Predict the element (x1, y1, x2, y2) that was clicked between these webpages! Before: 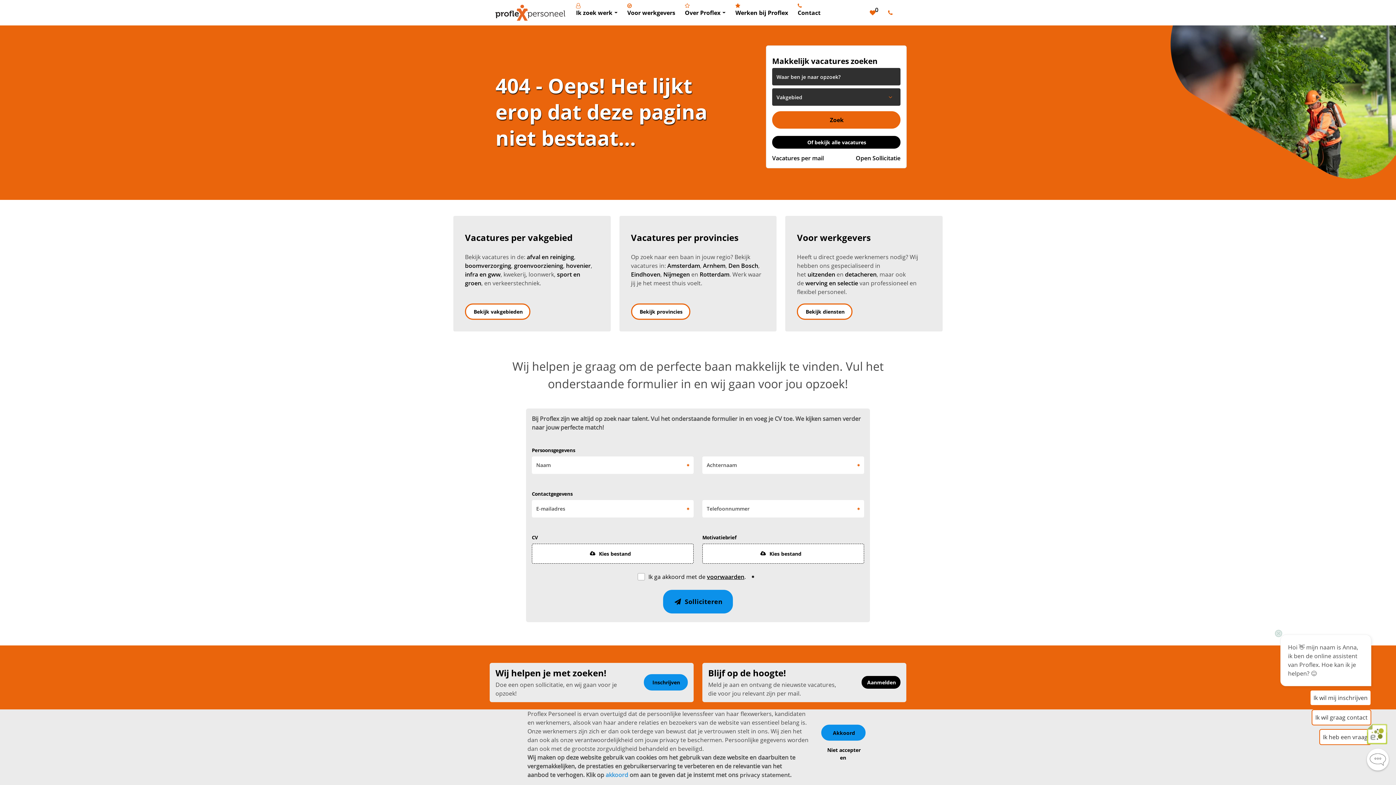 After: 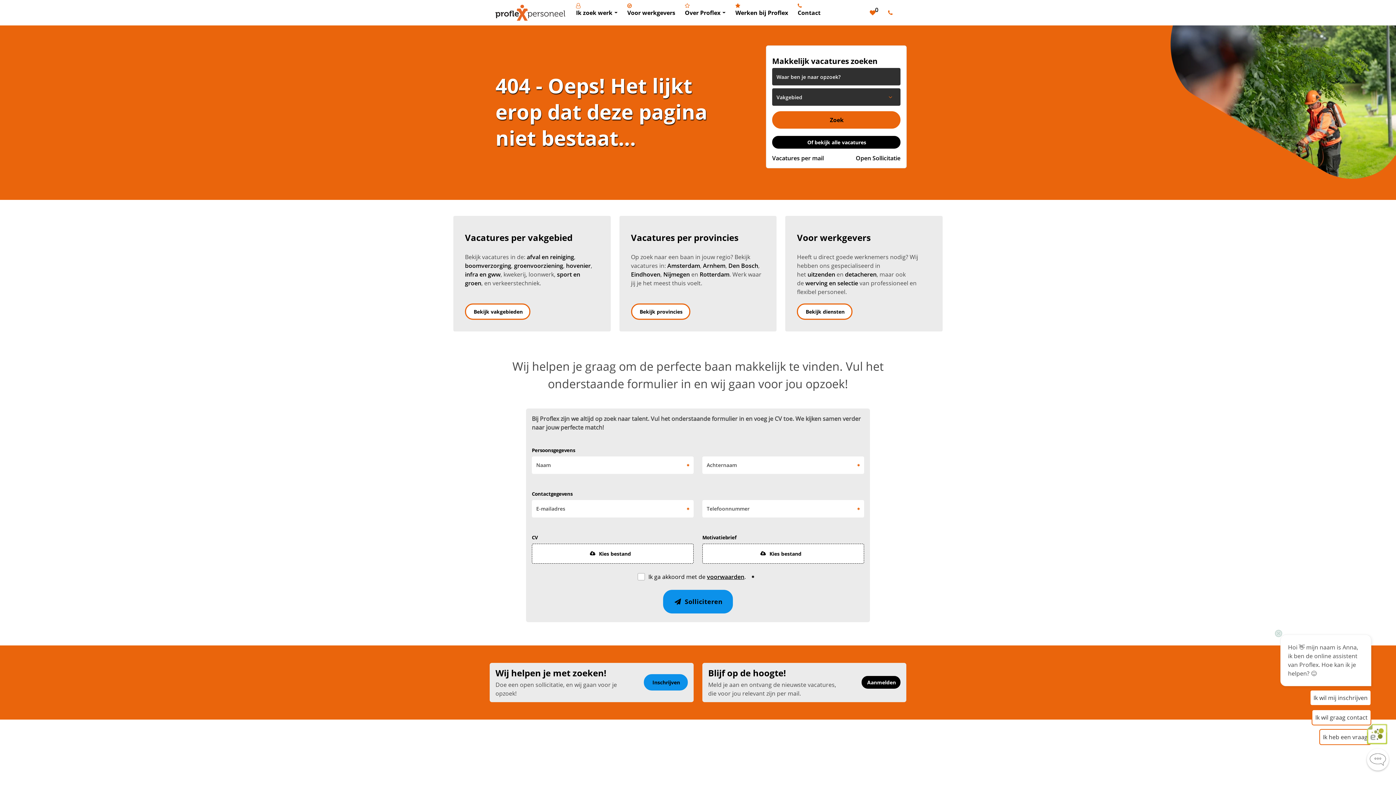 Action: label: Akkoord bbox: (821, 724, 865, 741)